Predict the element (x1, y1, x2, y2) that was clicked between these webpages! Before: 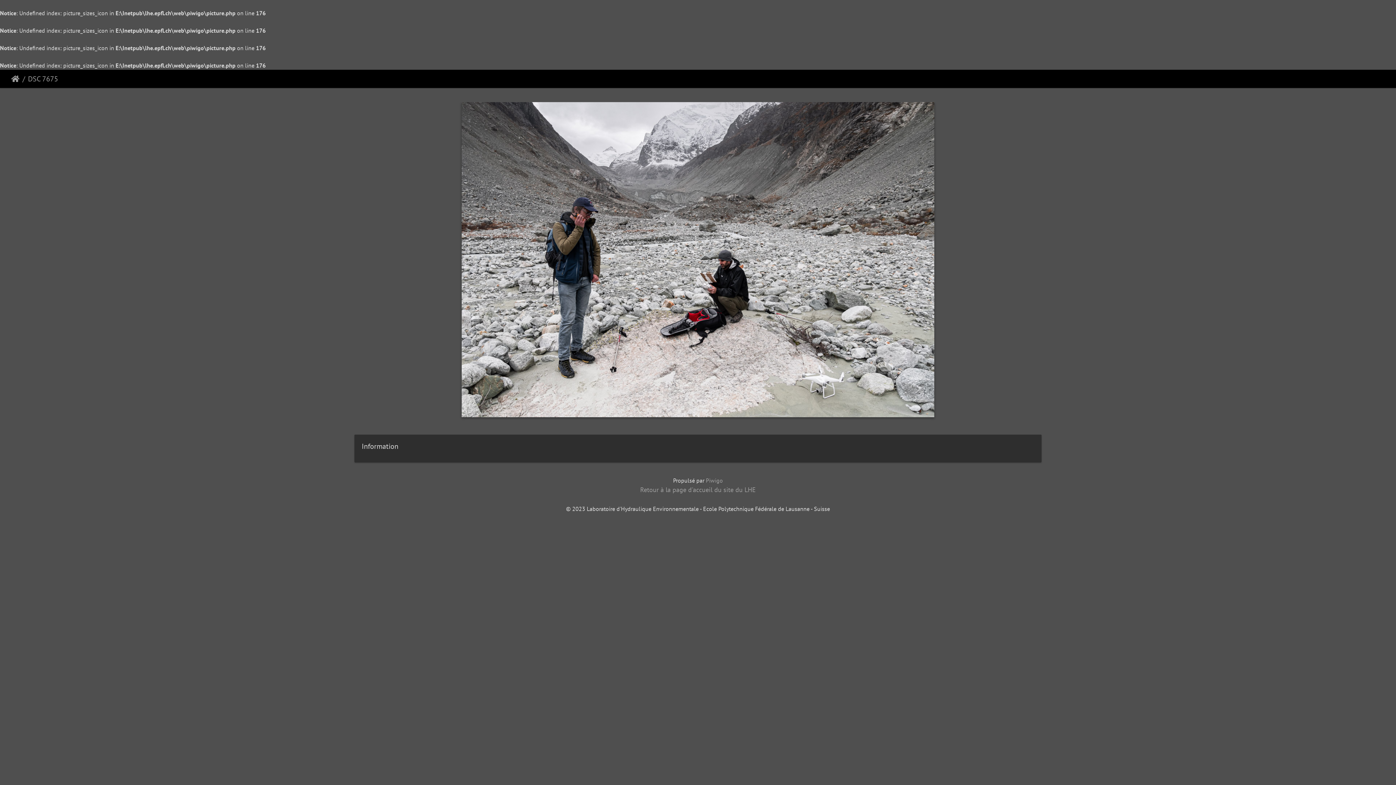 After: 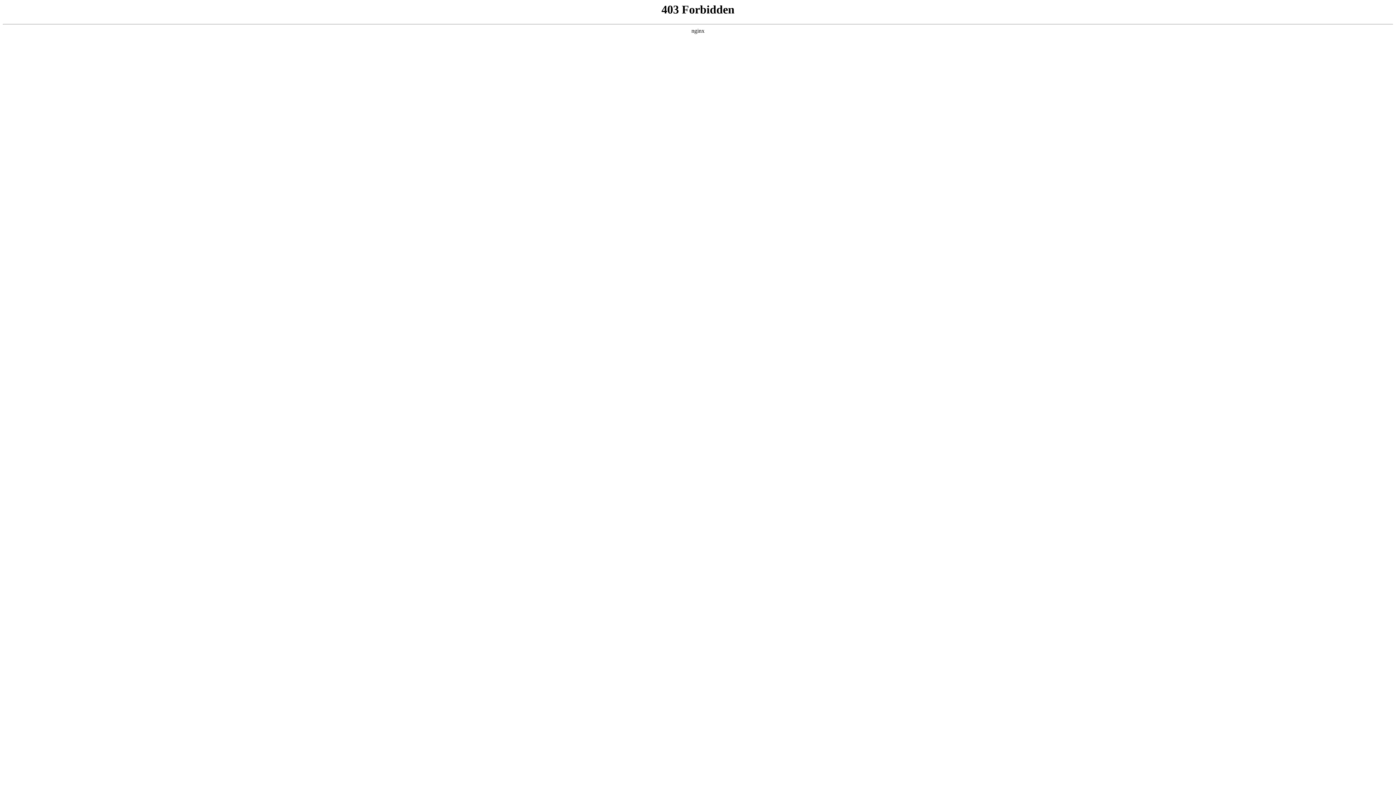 Action: bbox: (706, 477, 723, 484) label: Piwigo